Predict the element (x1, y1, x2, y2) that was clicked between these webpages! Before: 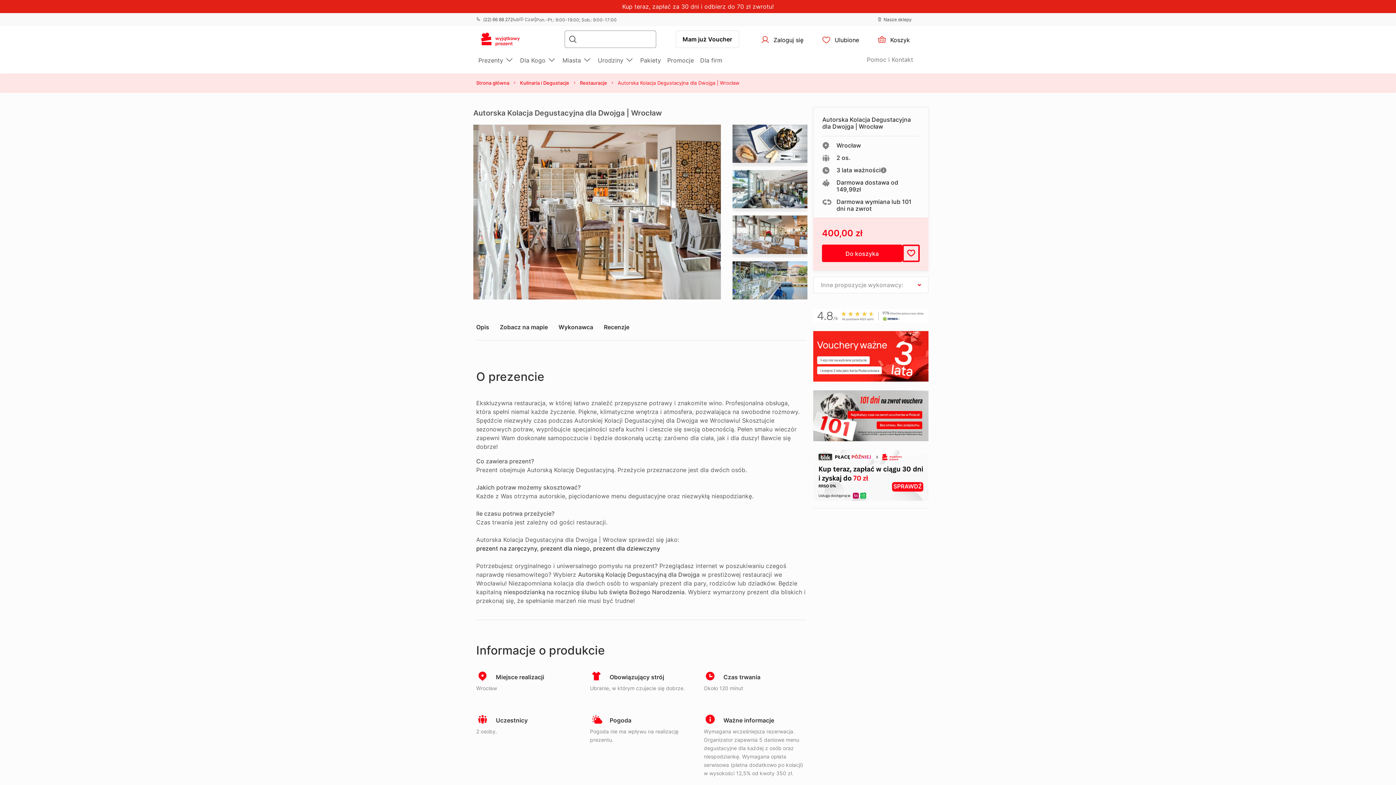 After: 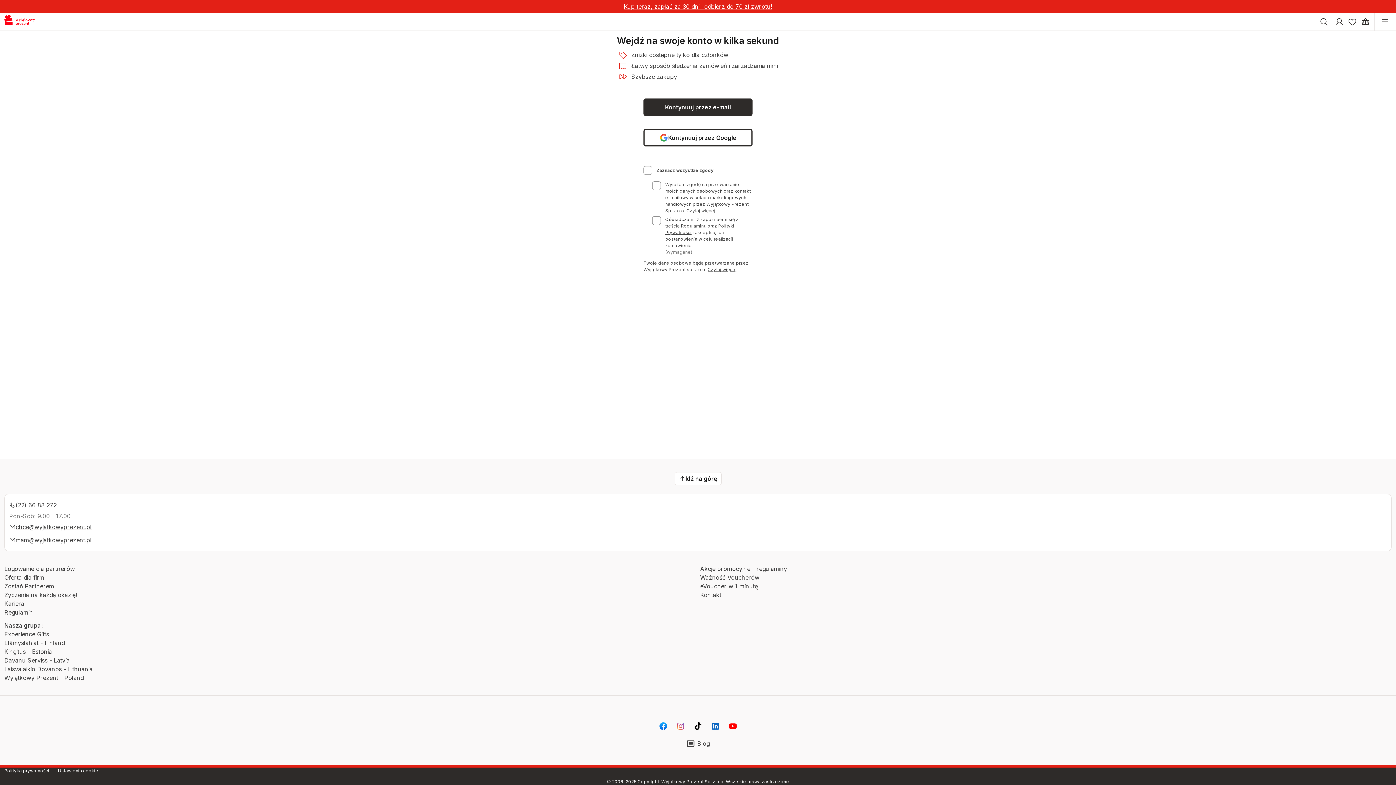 Action: label:  Ulubione bbox: (813, 30, 868, 48)